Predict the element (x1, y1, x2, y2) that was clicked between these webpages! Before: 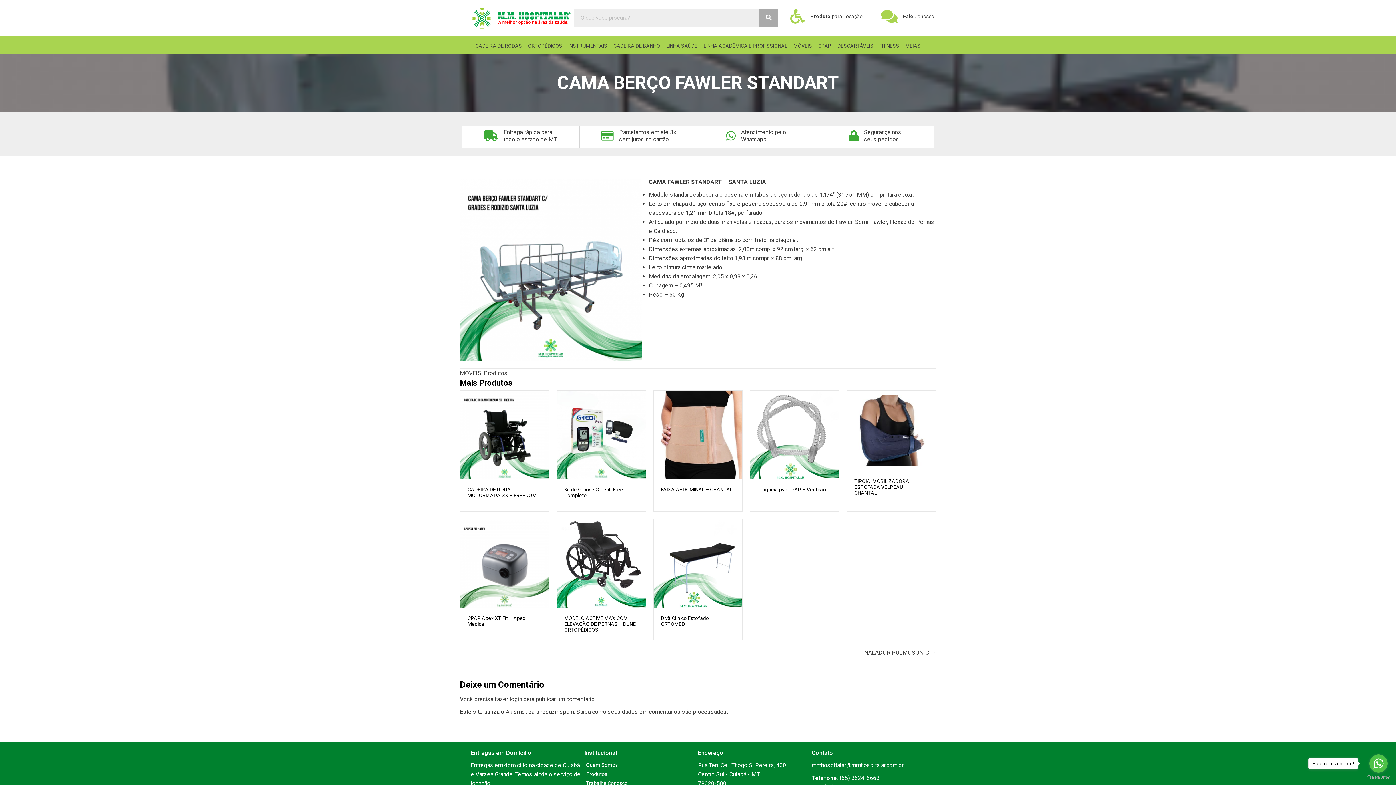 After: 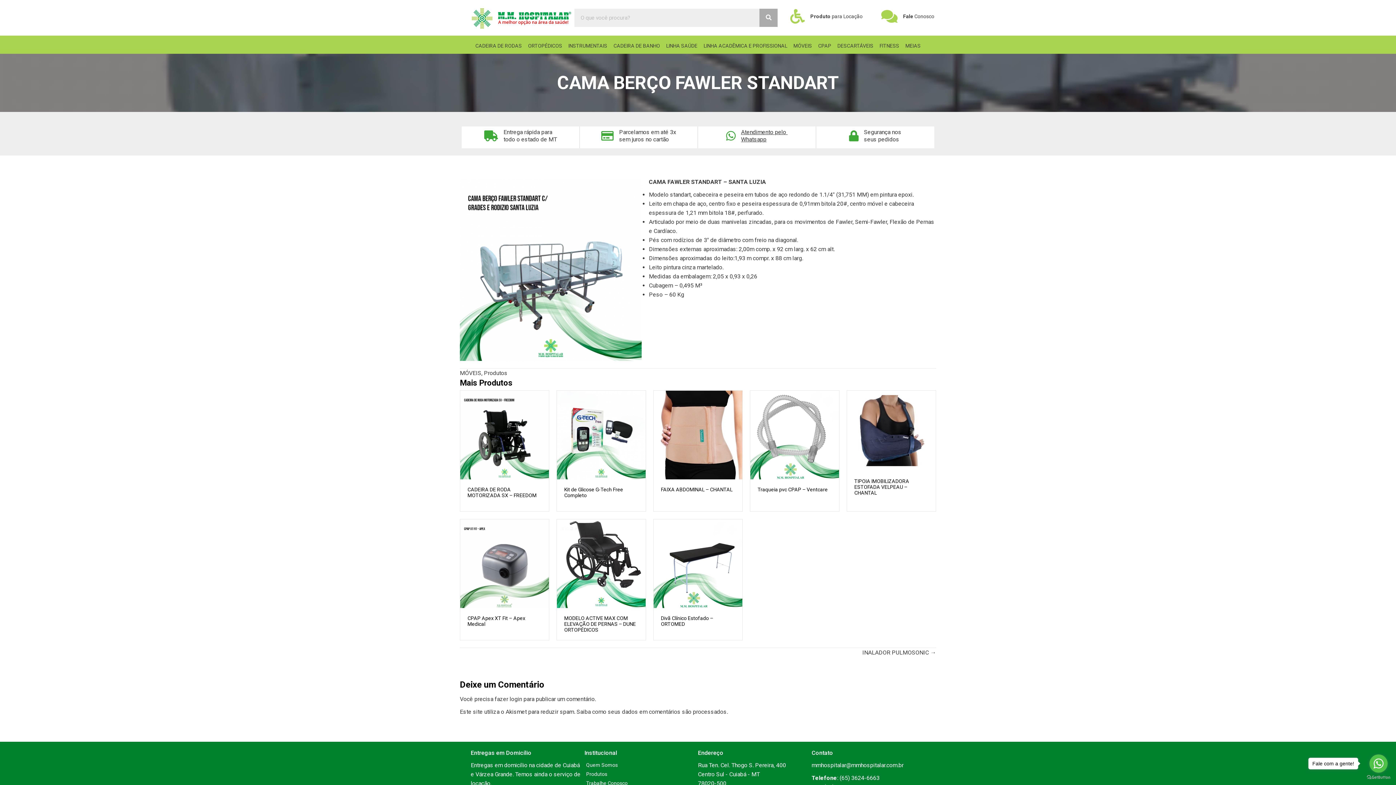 Action: label: Atendimento pelo 
Whatsapp bbox: (741, 128, 787, 143)